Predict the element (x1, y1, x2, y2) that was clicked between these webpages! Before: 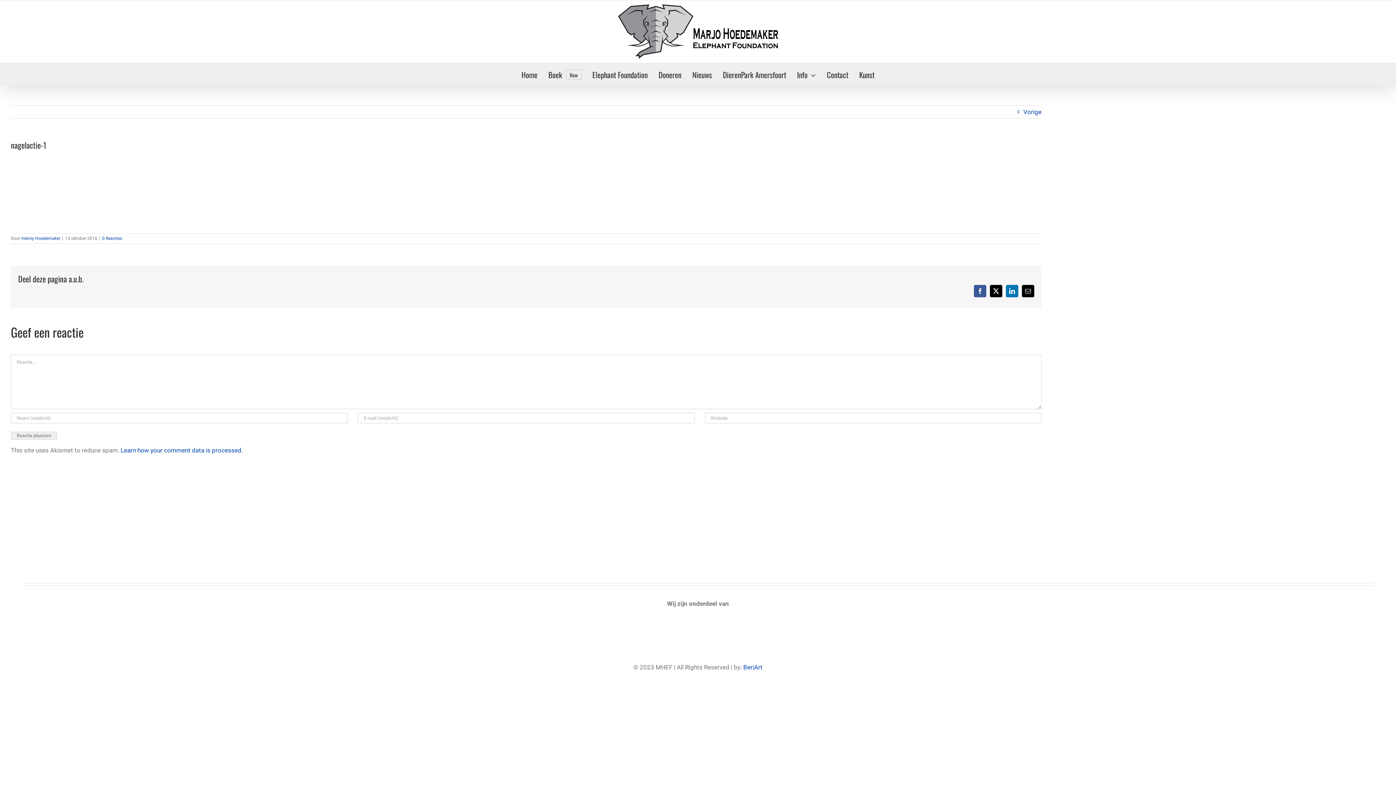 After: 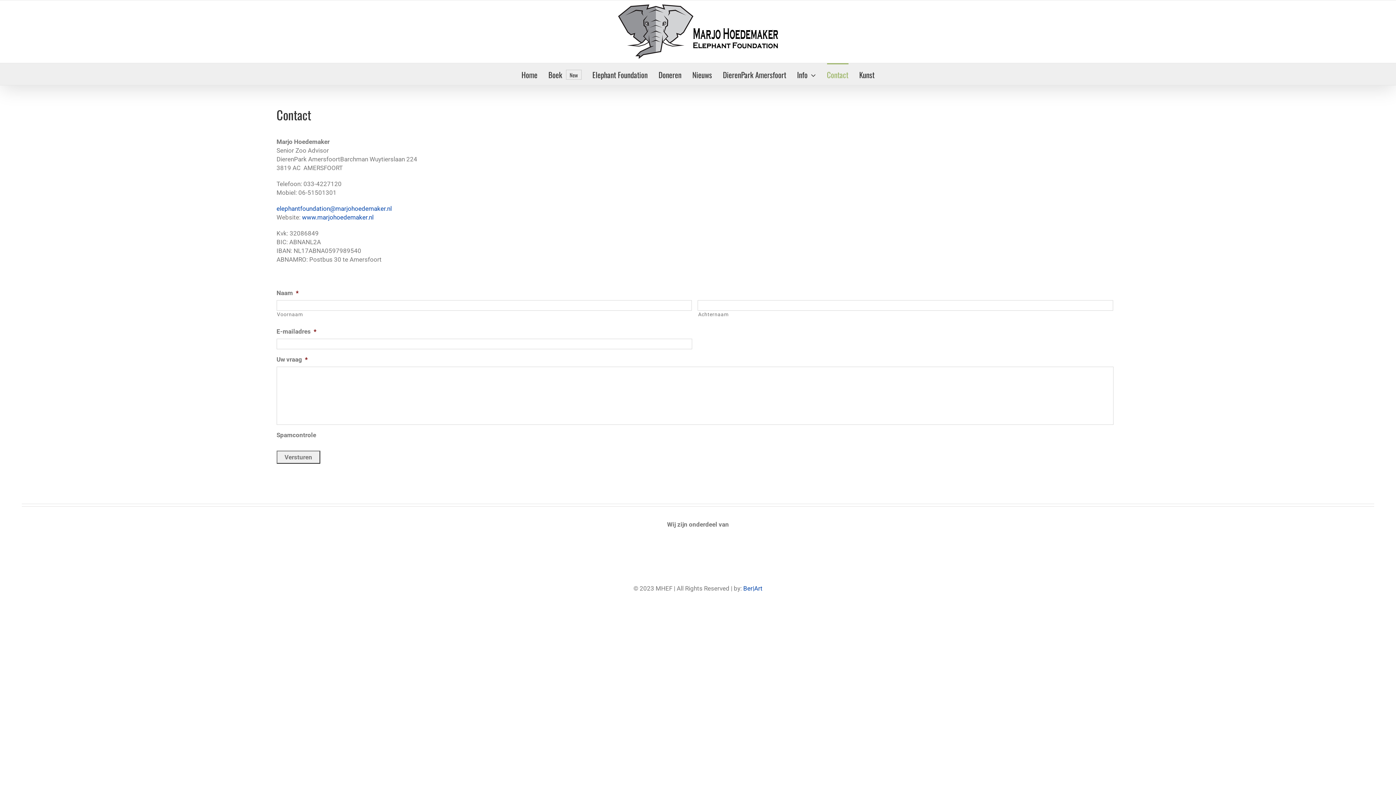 Action: label: Contact bbox: (827, 63, 848, 85)